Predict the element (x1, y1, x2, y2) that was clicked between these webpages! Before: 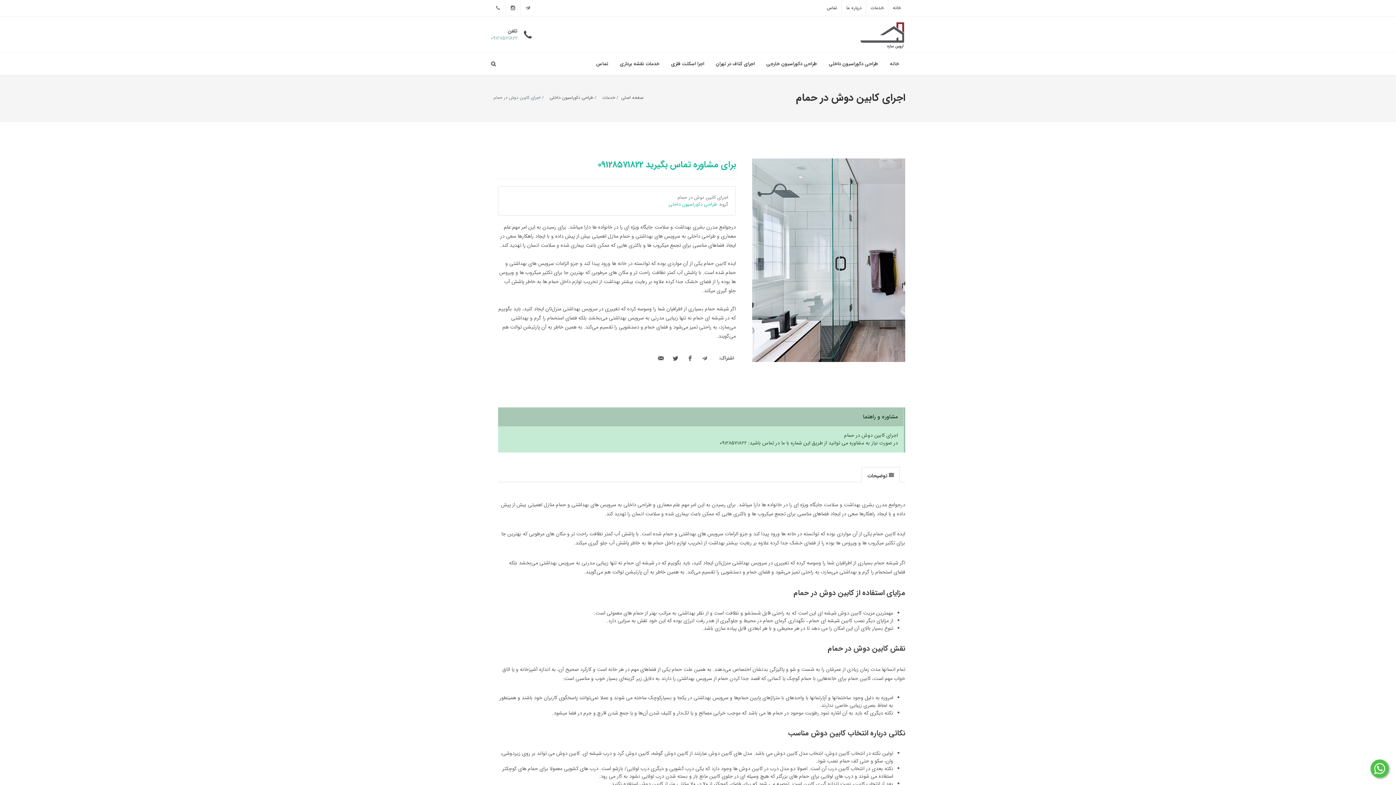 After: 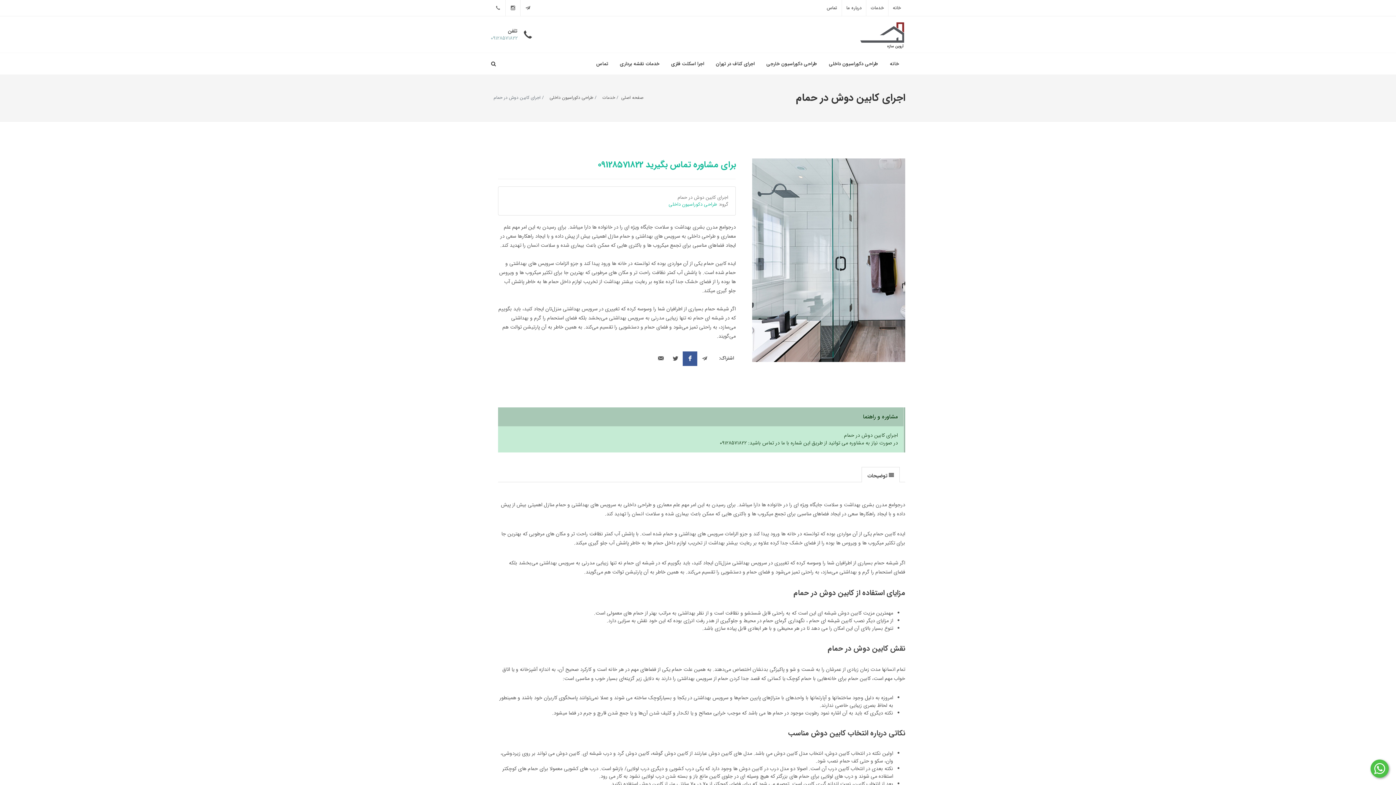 Action: bbox: (682, 351, 697, 366)